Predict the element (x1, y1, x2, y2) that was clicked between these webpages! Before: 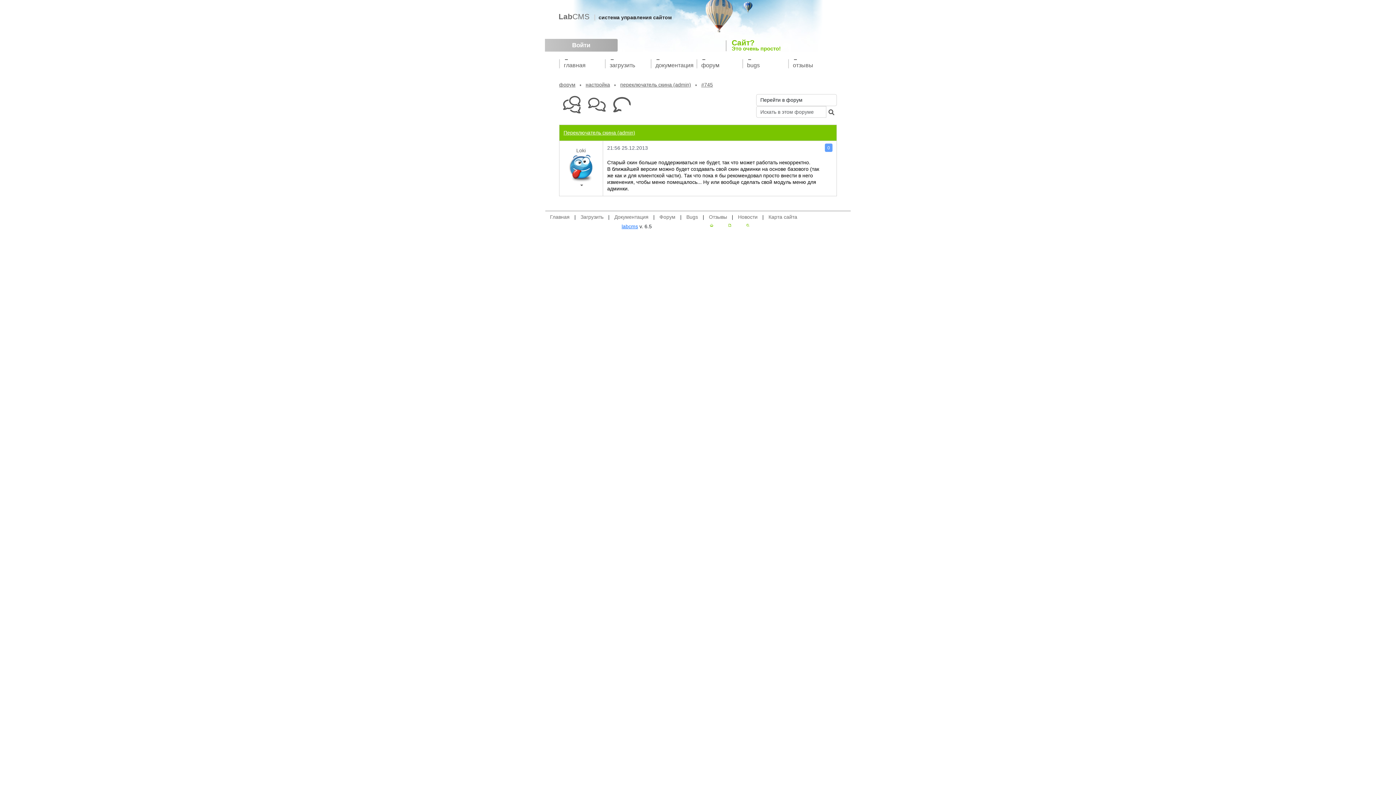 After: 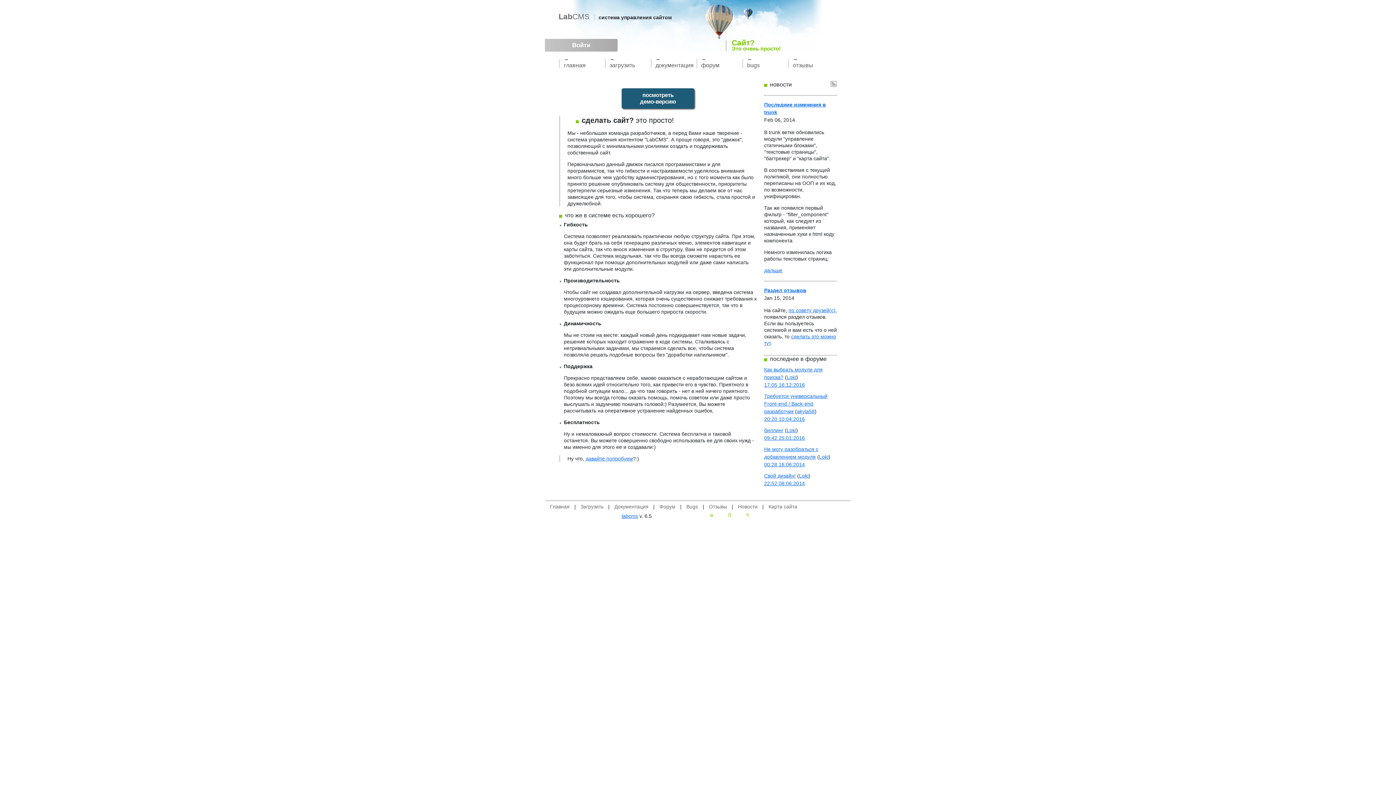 Action: bbox: (710, 224, 713, 226)